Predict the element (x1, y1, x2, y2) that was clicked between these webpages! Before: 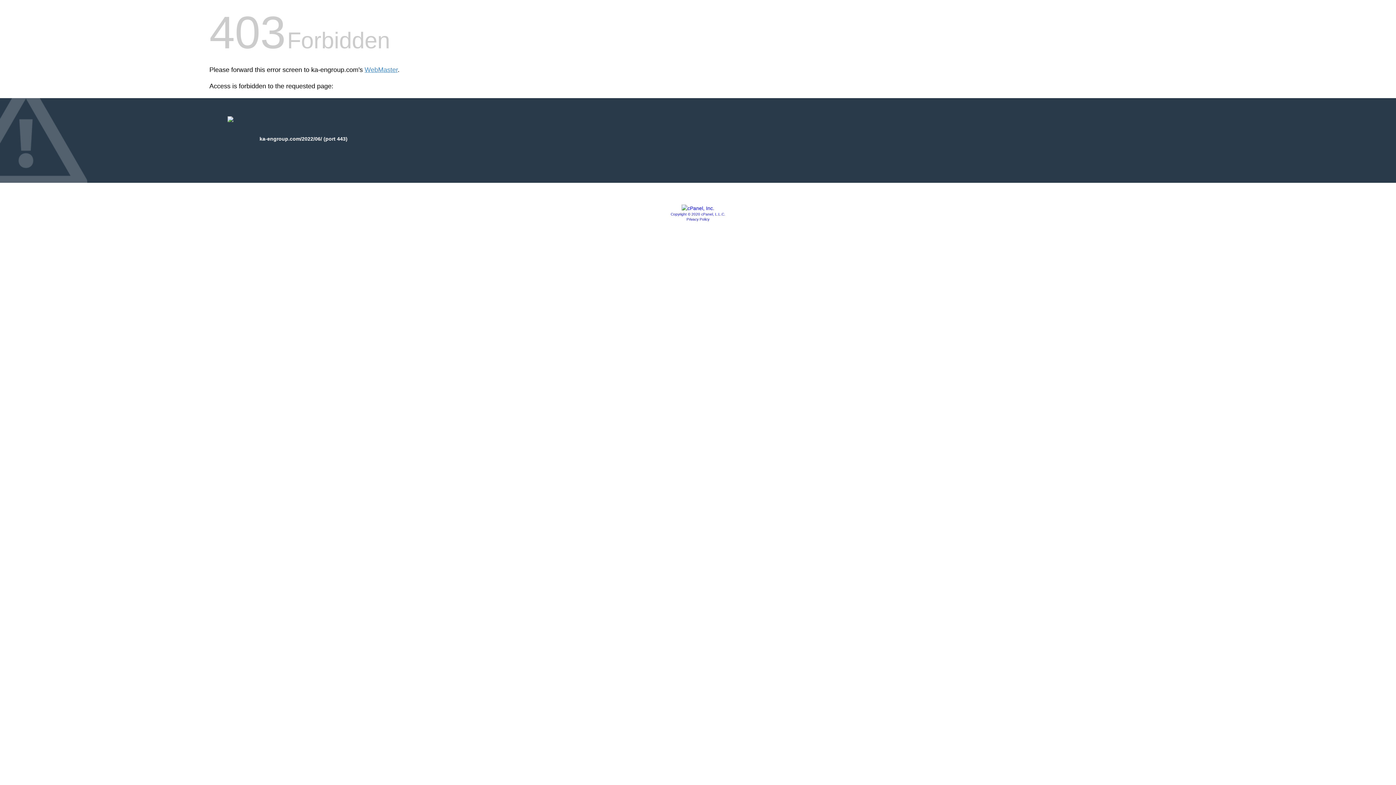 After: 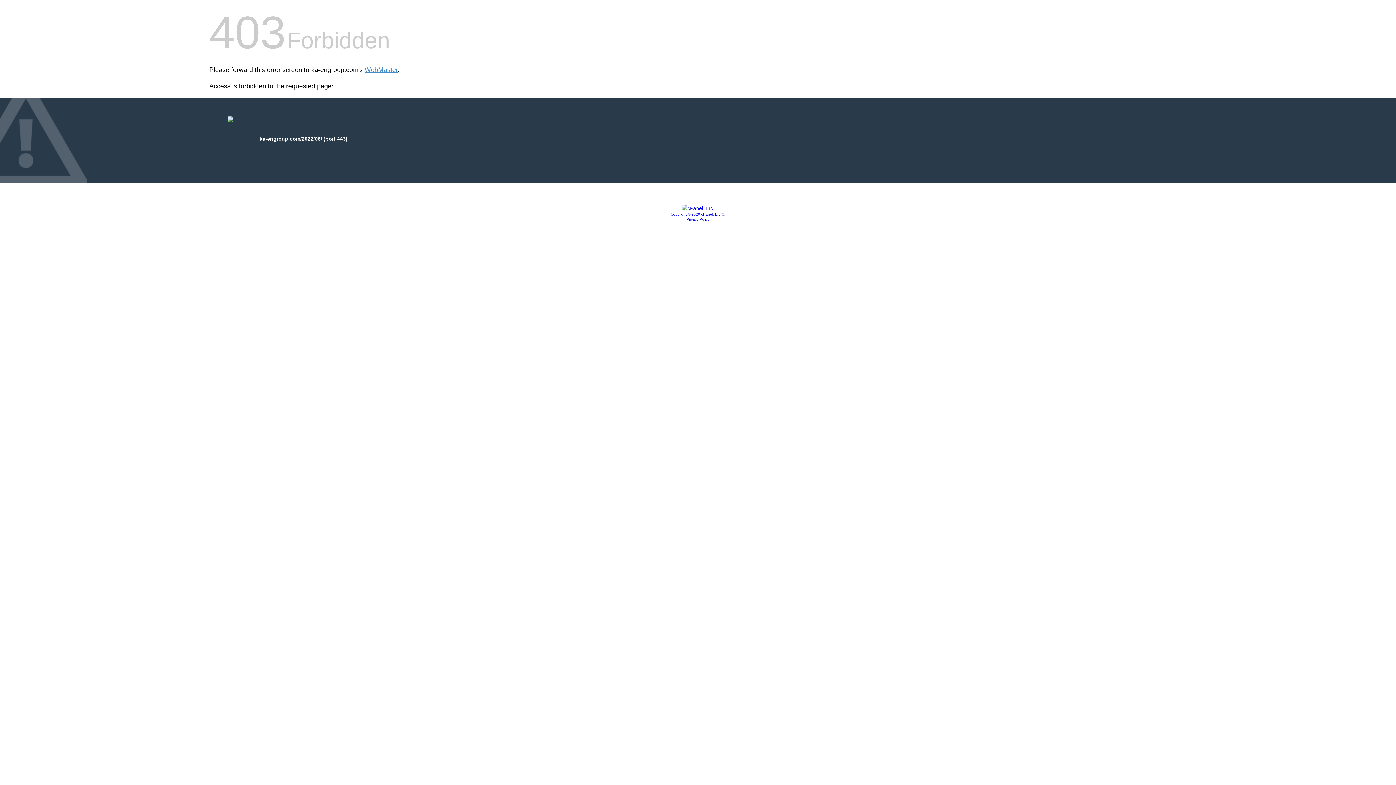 Action: bbox: (681, 205, 714, 211)